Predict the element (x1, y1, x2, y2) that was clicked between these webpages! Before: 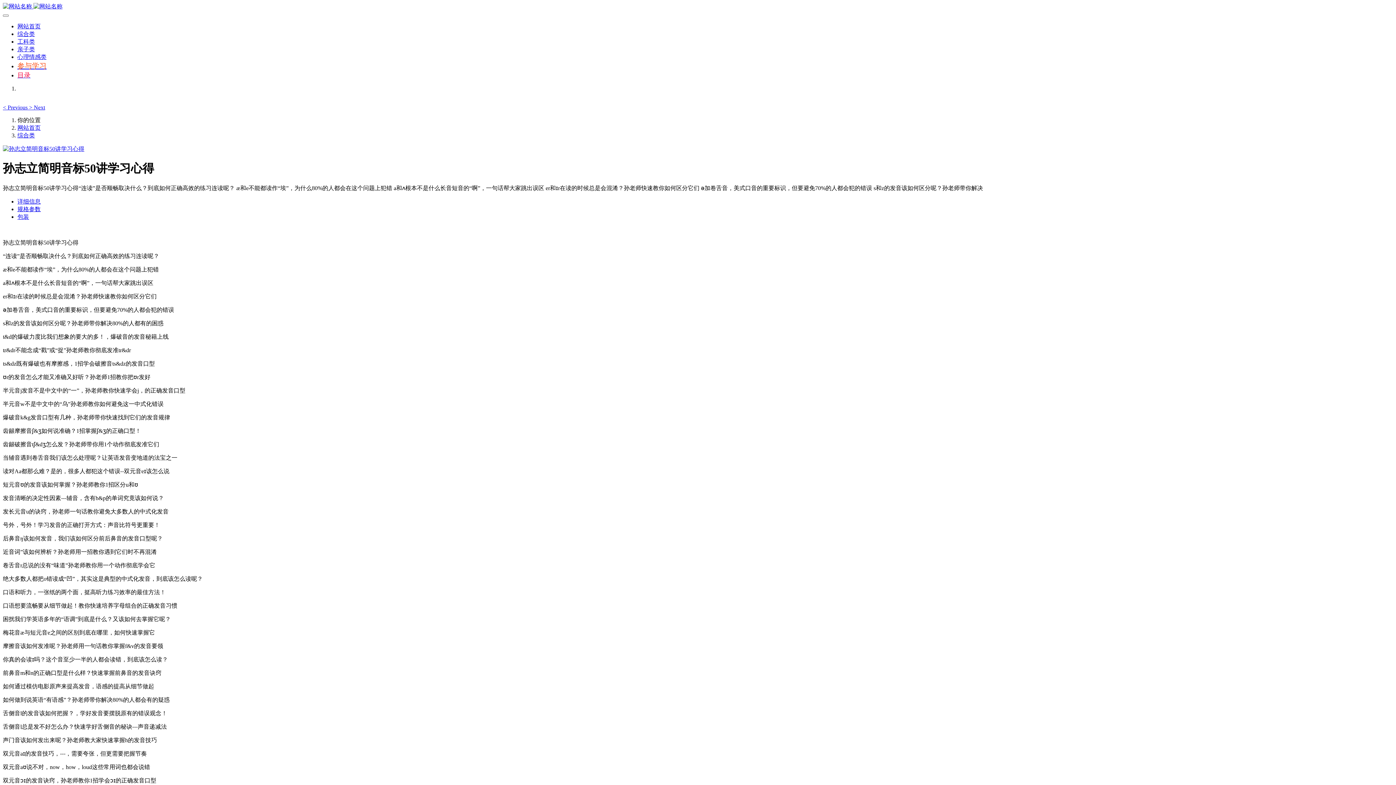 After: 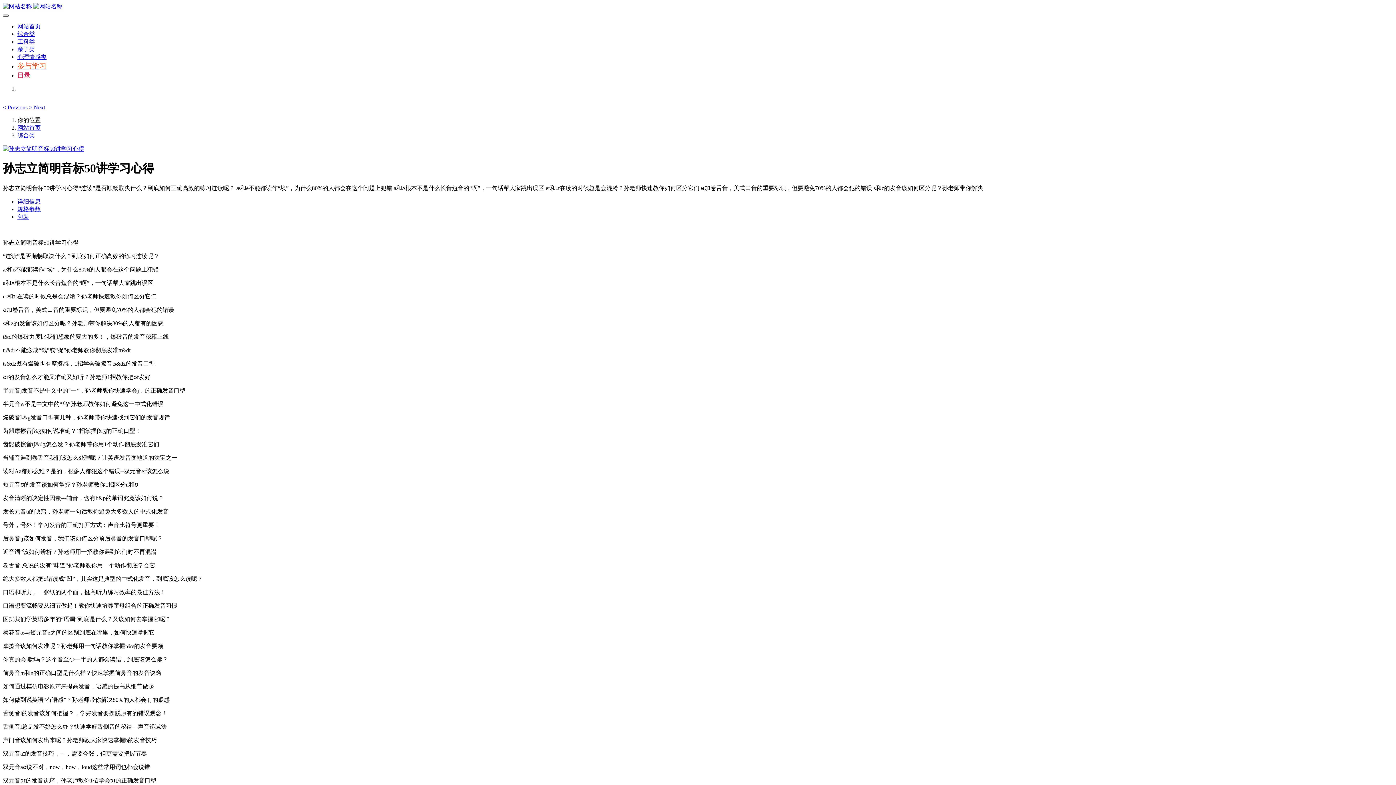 Action: bbox: (2, 14, 8, 16)